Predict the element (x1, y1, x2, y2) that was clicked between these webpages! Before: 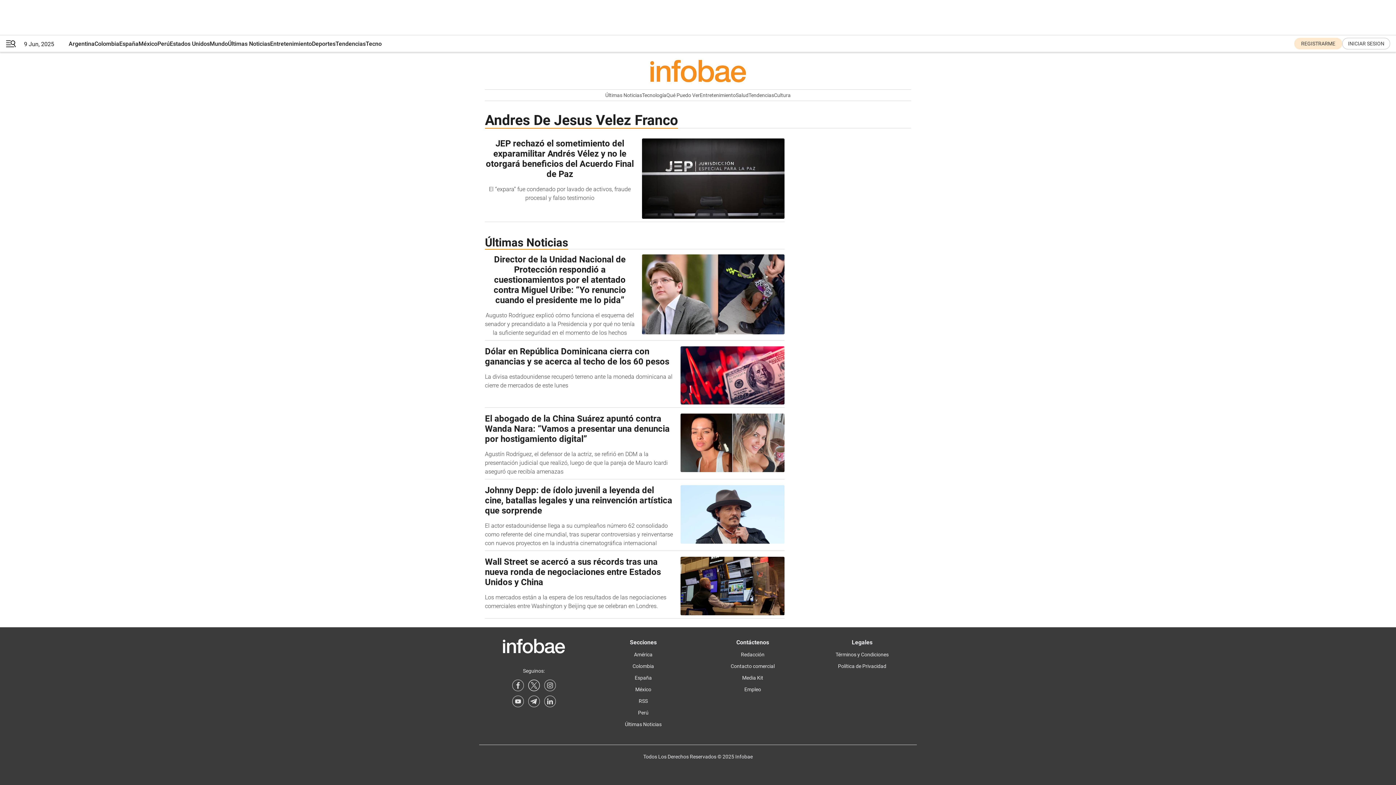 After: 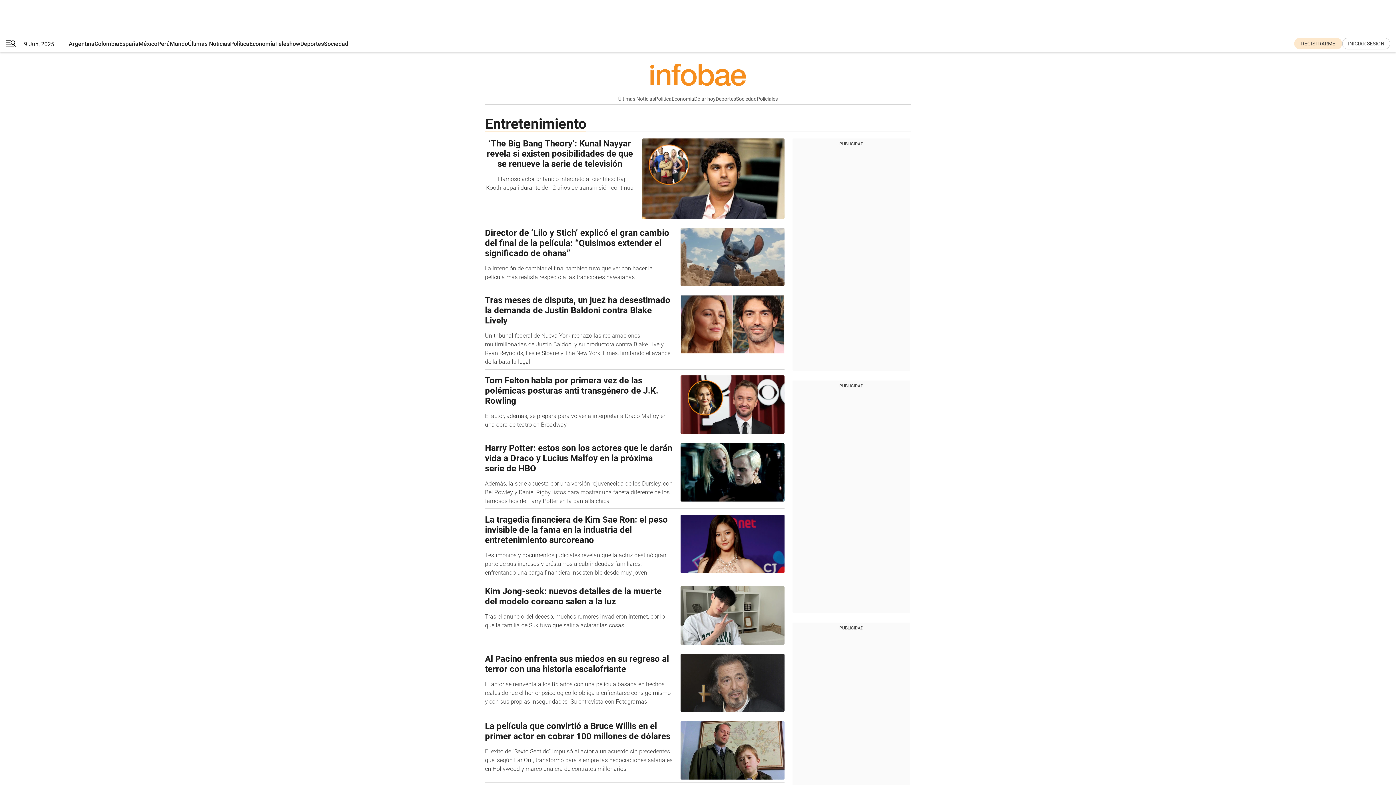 Action: label: Entretenimiento bbox: (270, 35, 312, 52)